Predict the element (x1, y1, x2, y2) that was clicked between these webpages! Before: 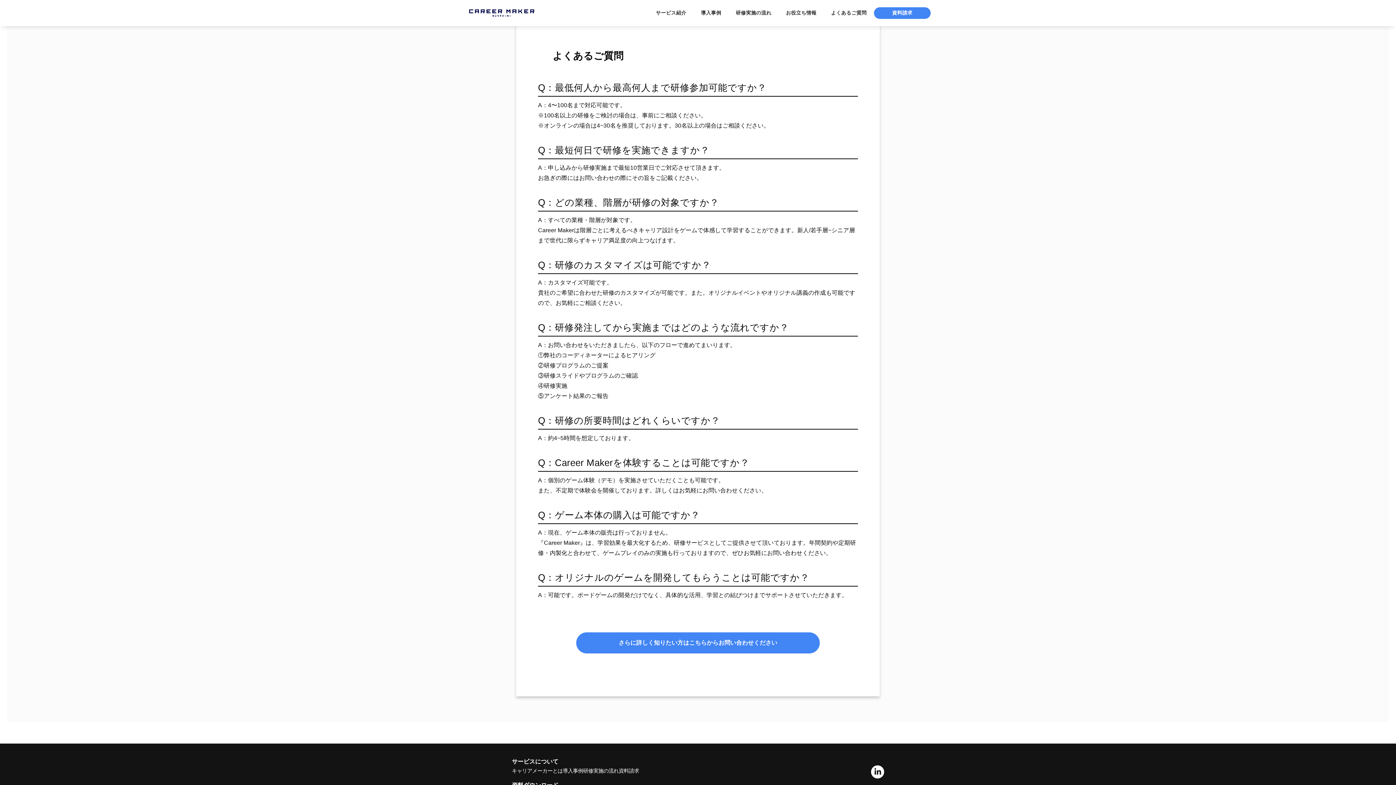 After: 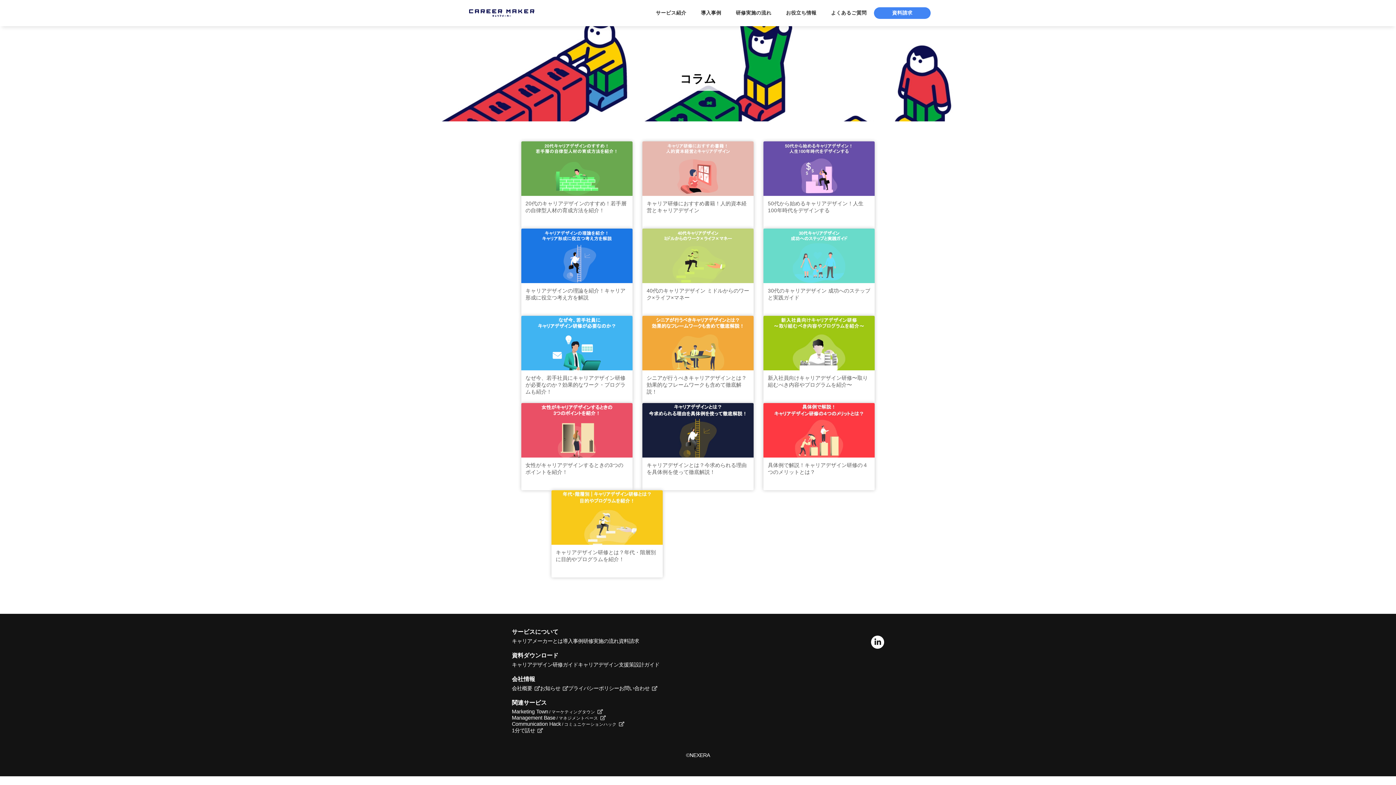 Action: bbox: (786, 9, 816, 16) label: お役立ち情報